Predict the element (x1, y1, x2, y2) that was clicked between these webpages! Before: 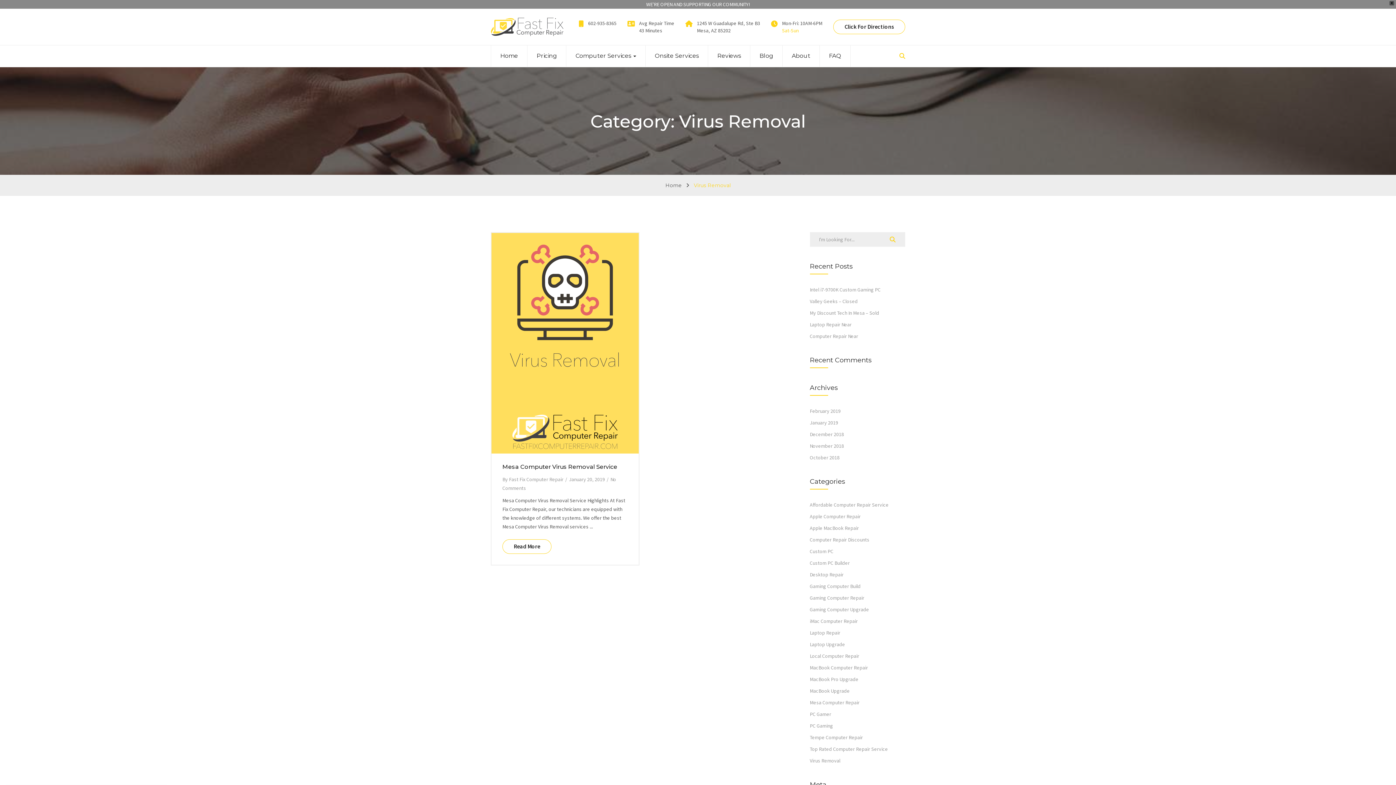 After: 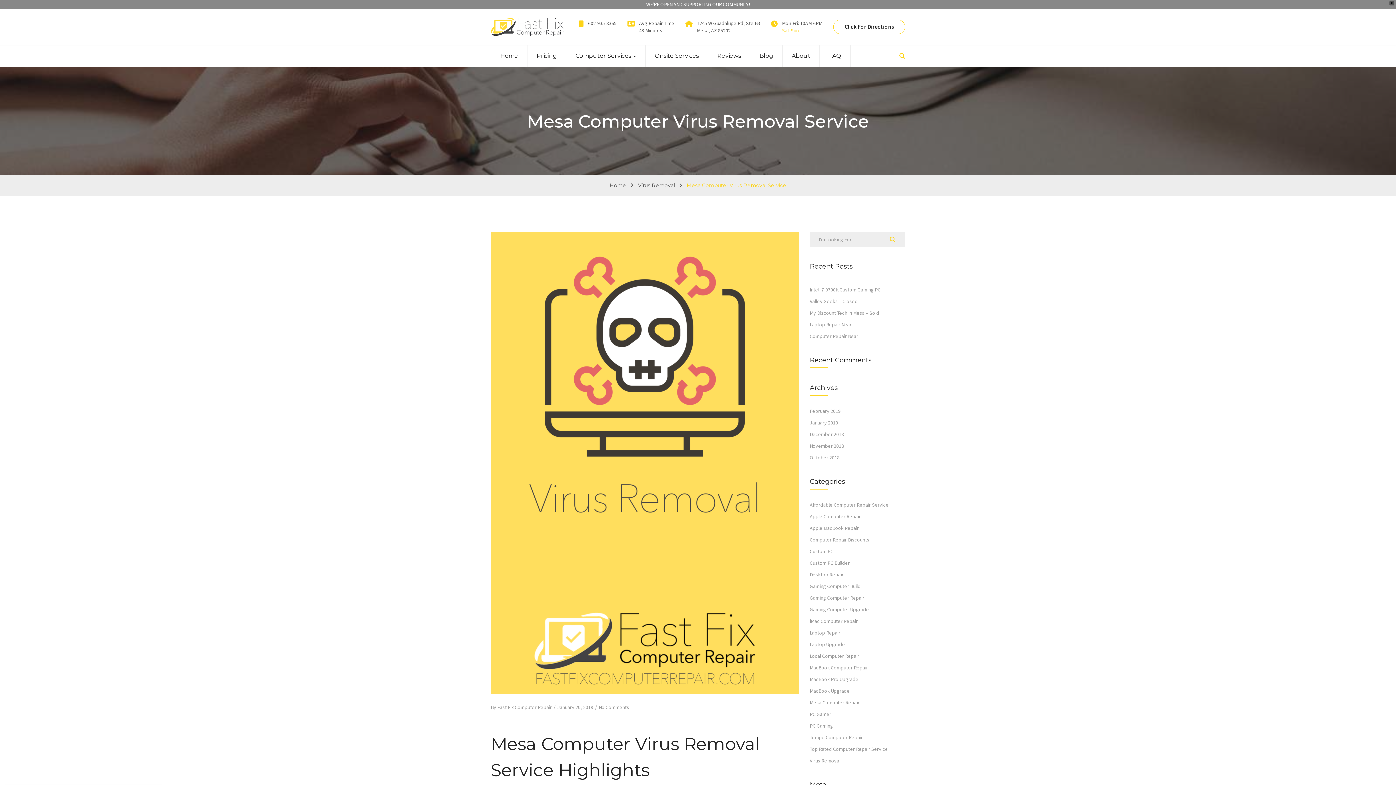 Action: label: Mesa Computer Virus Removal Service bbox: (502, 463, 617, 470)